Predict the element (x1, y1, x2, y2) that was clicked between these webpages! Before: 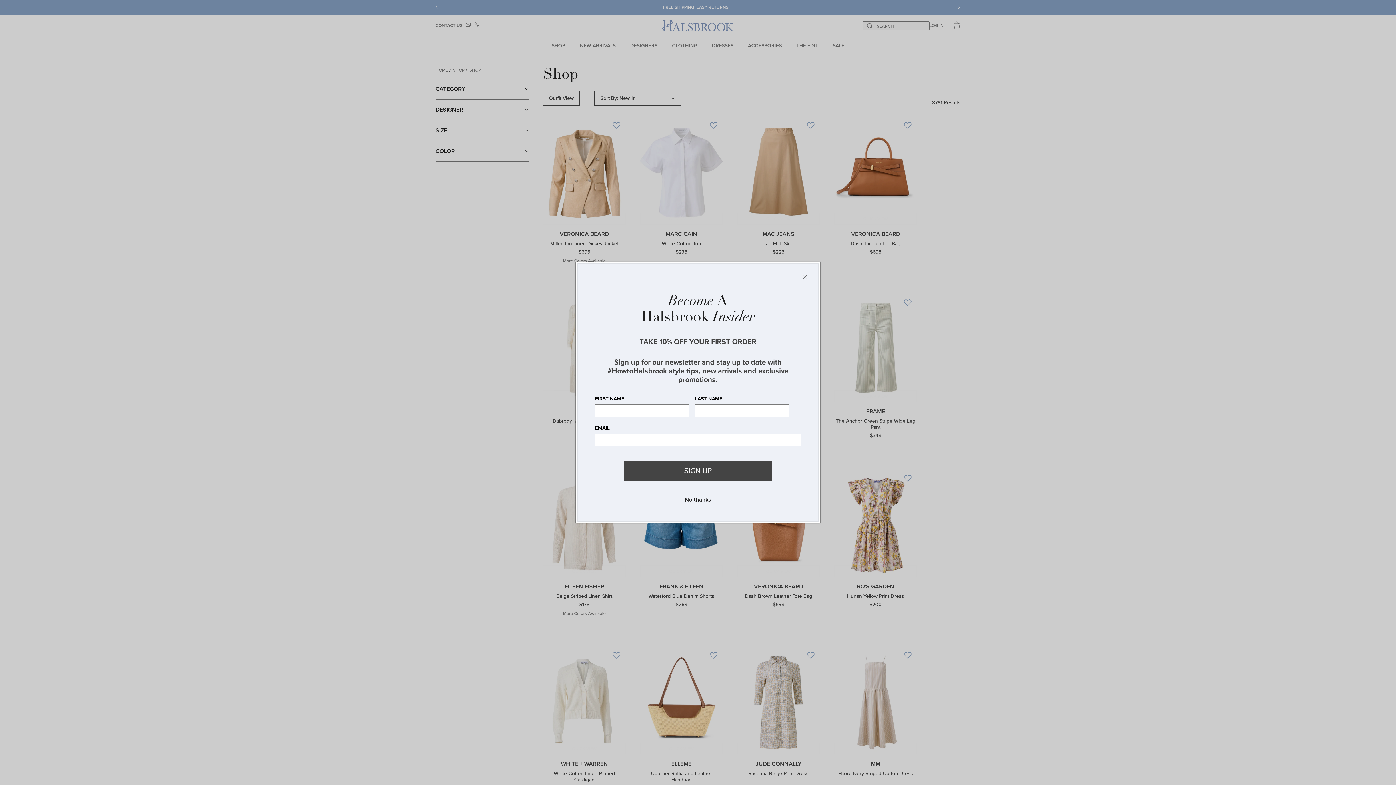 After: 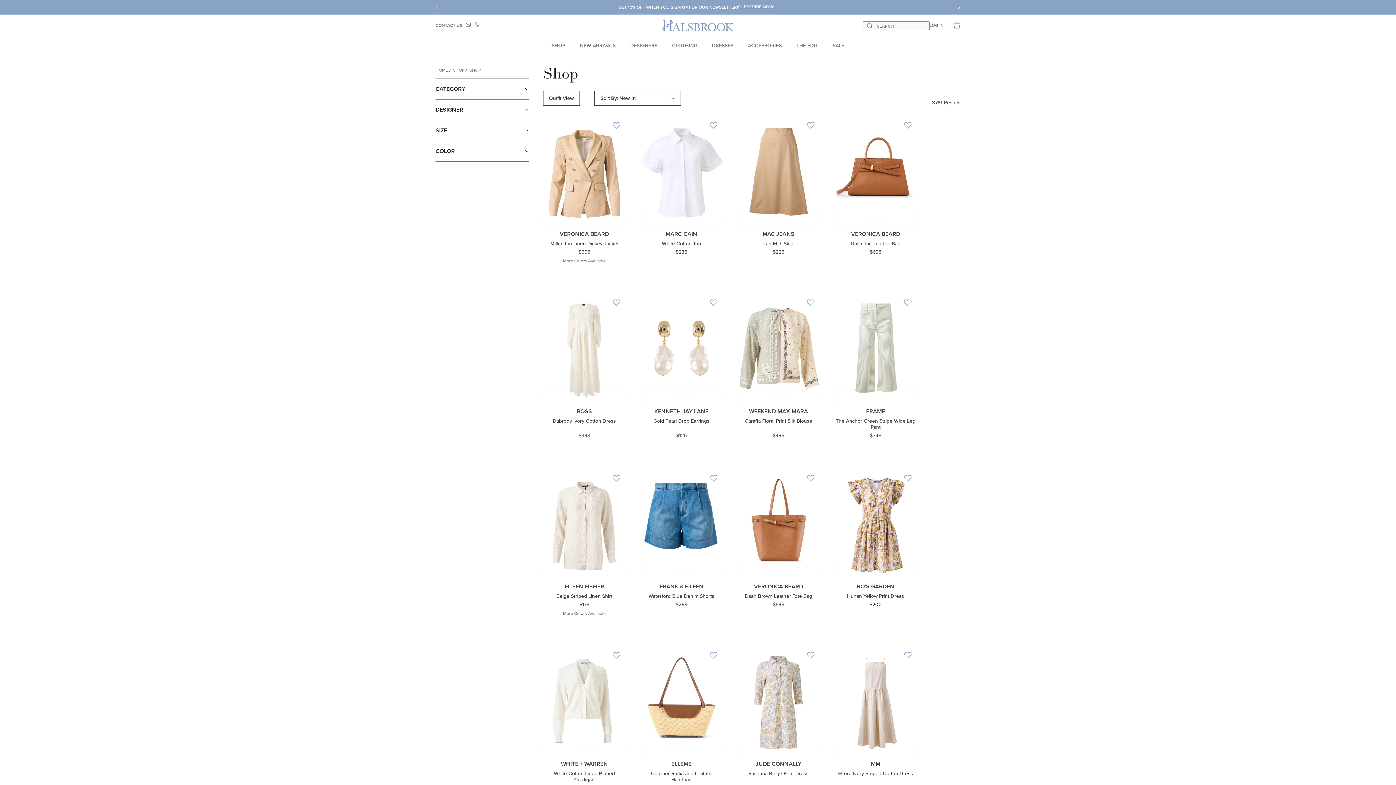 Action: bbox: (801, 272, 809, 281) label: Close